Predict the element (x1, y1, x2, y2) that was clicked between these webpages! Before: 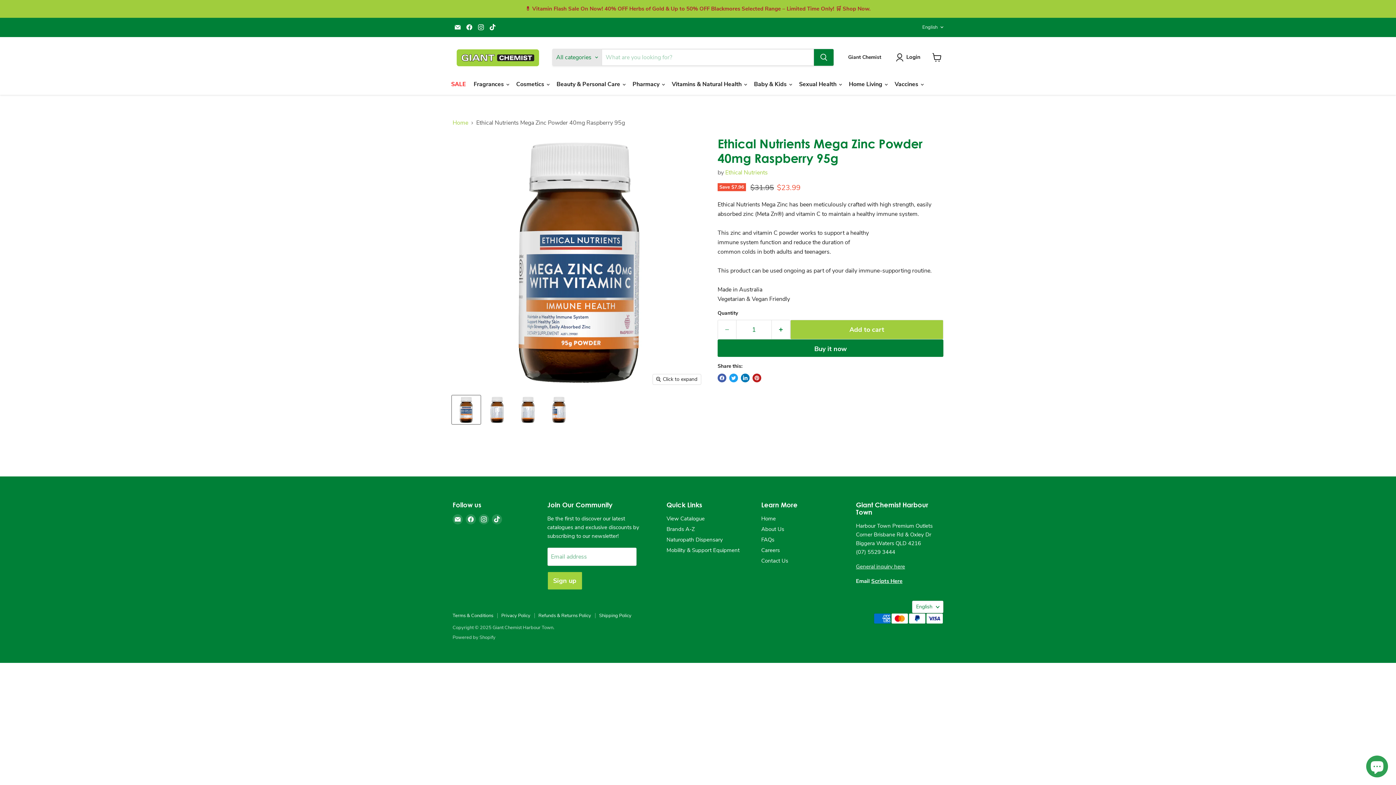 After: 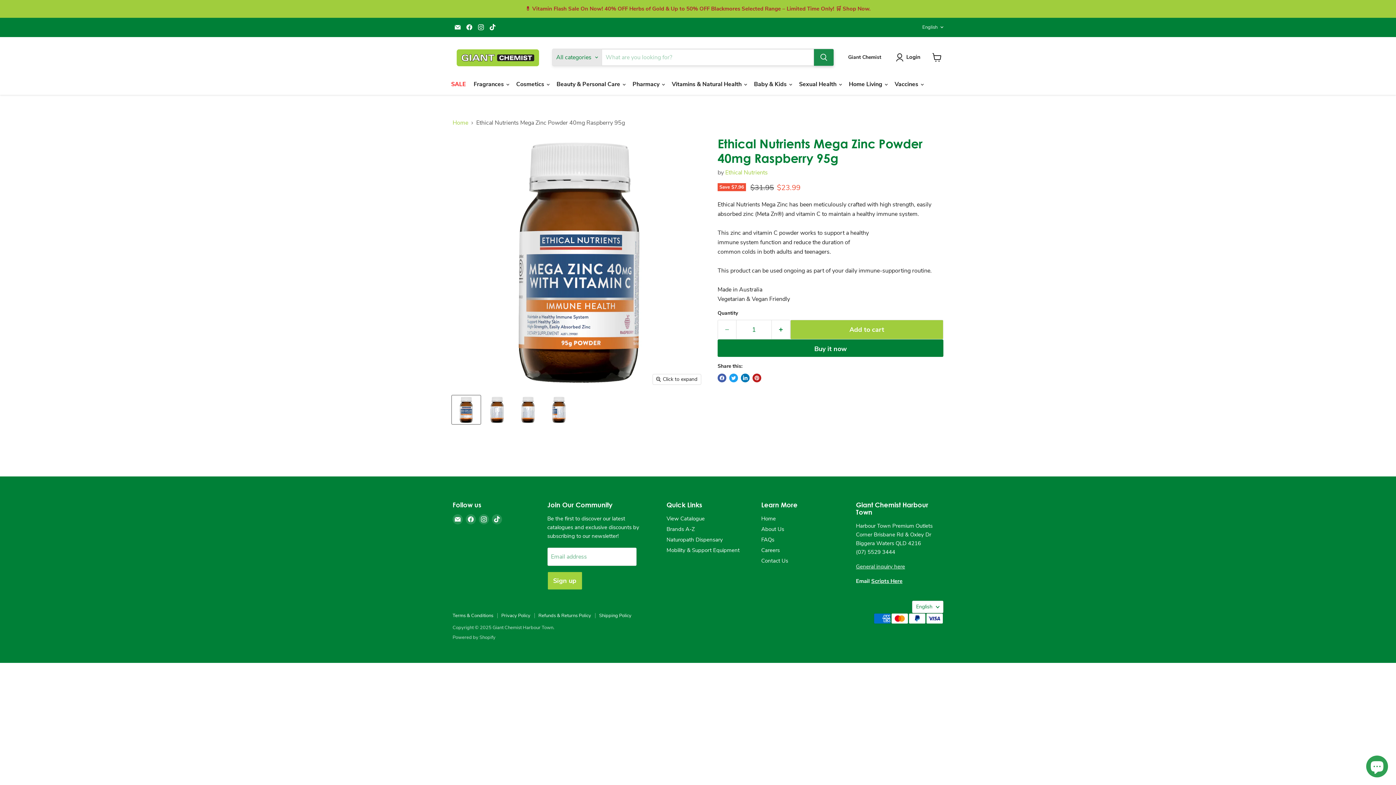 Action: bbox: (814, 48, 833, 65) label: Search